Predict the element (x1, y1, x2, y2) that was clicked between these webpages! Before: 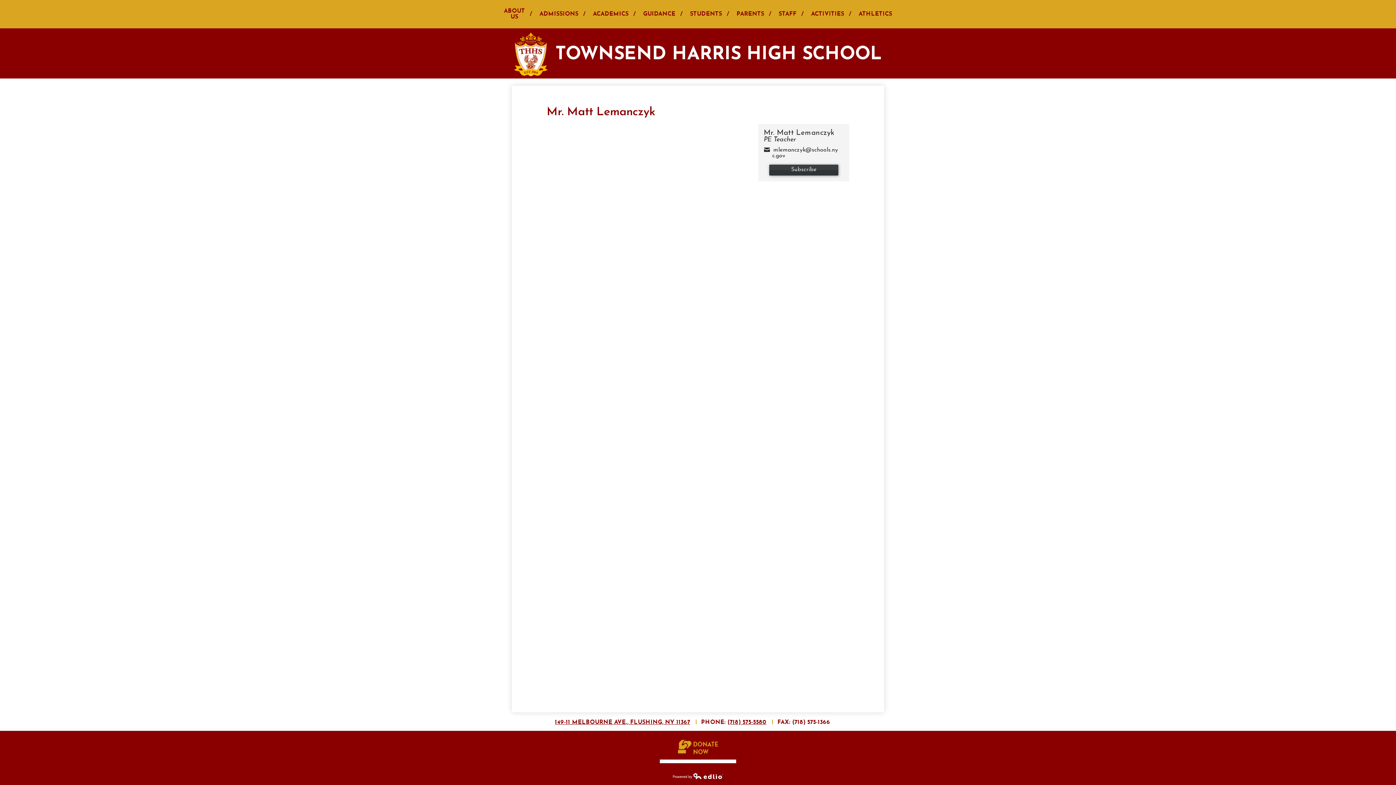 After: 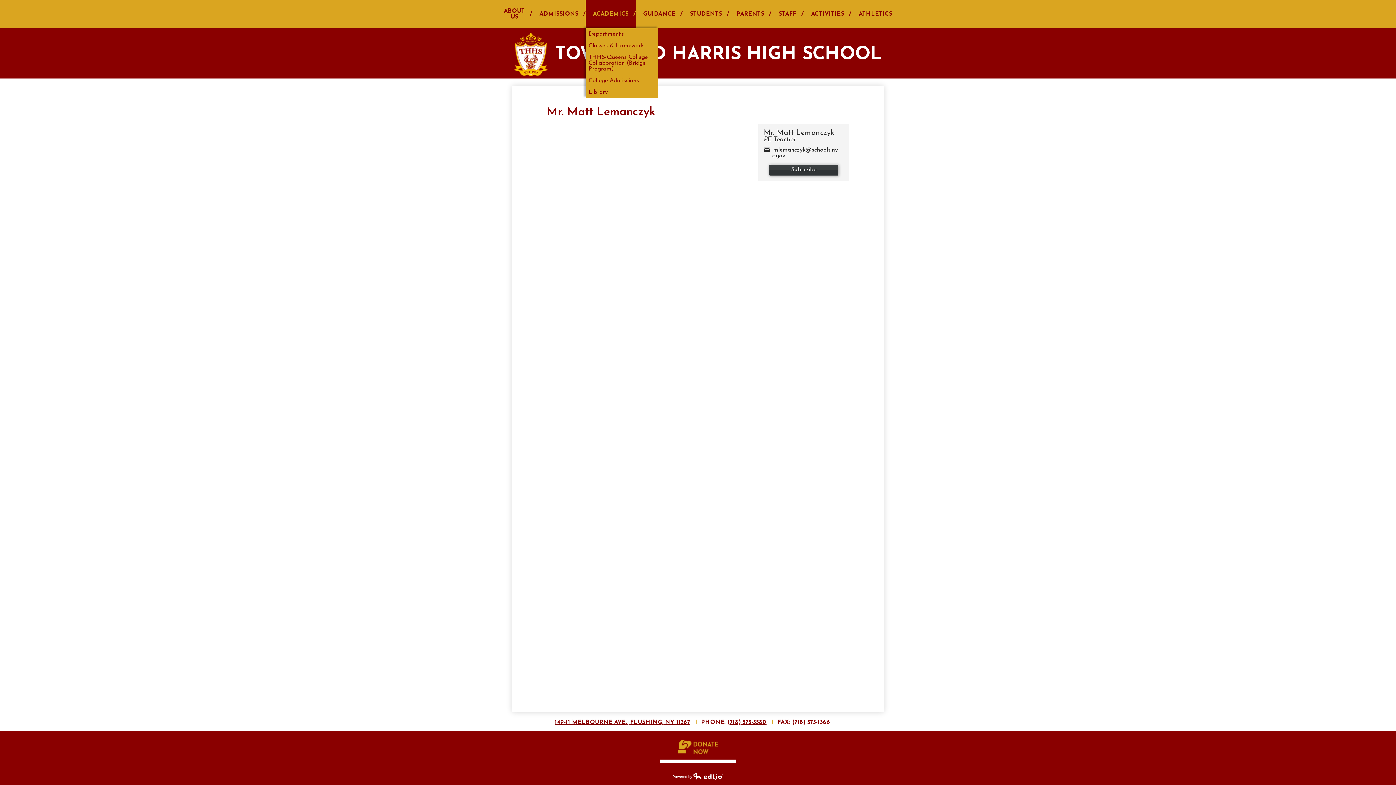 Action: label: ACADEMICS bbox: (585, 0, 636, 28)